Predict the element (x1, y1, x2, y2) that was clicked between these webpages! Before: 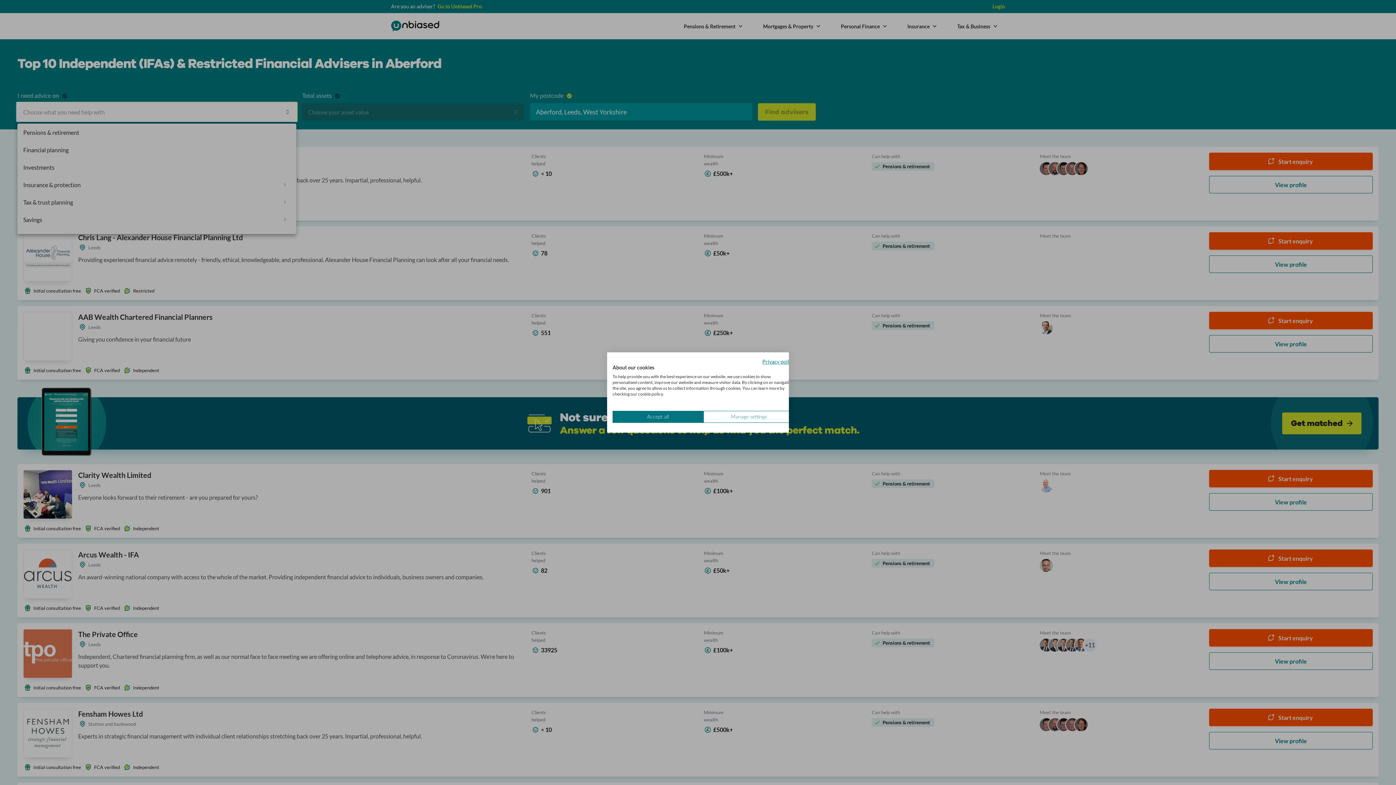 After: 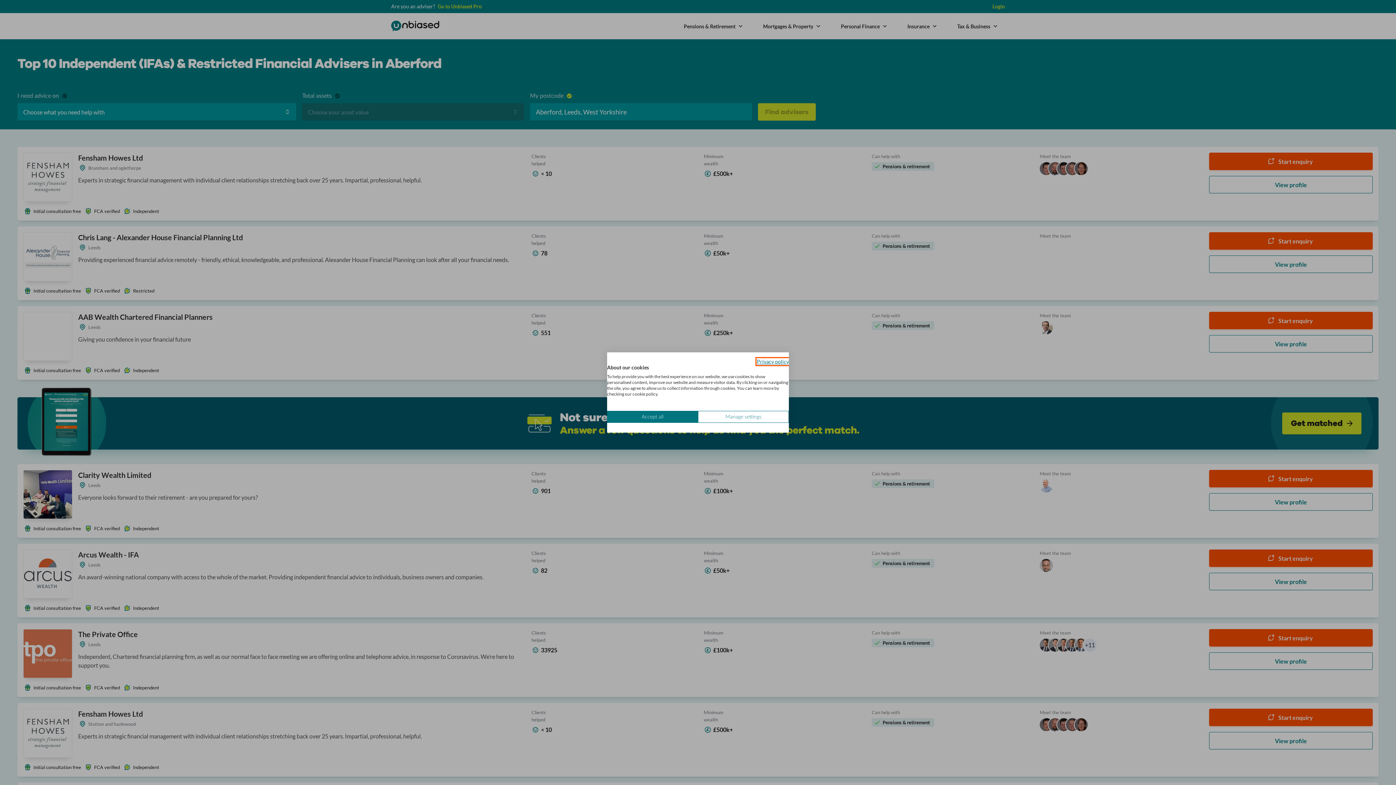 Action: bbox: (762, 358, 794, 364) label: Privacy Policy. External link. Opens in a new tab or window.